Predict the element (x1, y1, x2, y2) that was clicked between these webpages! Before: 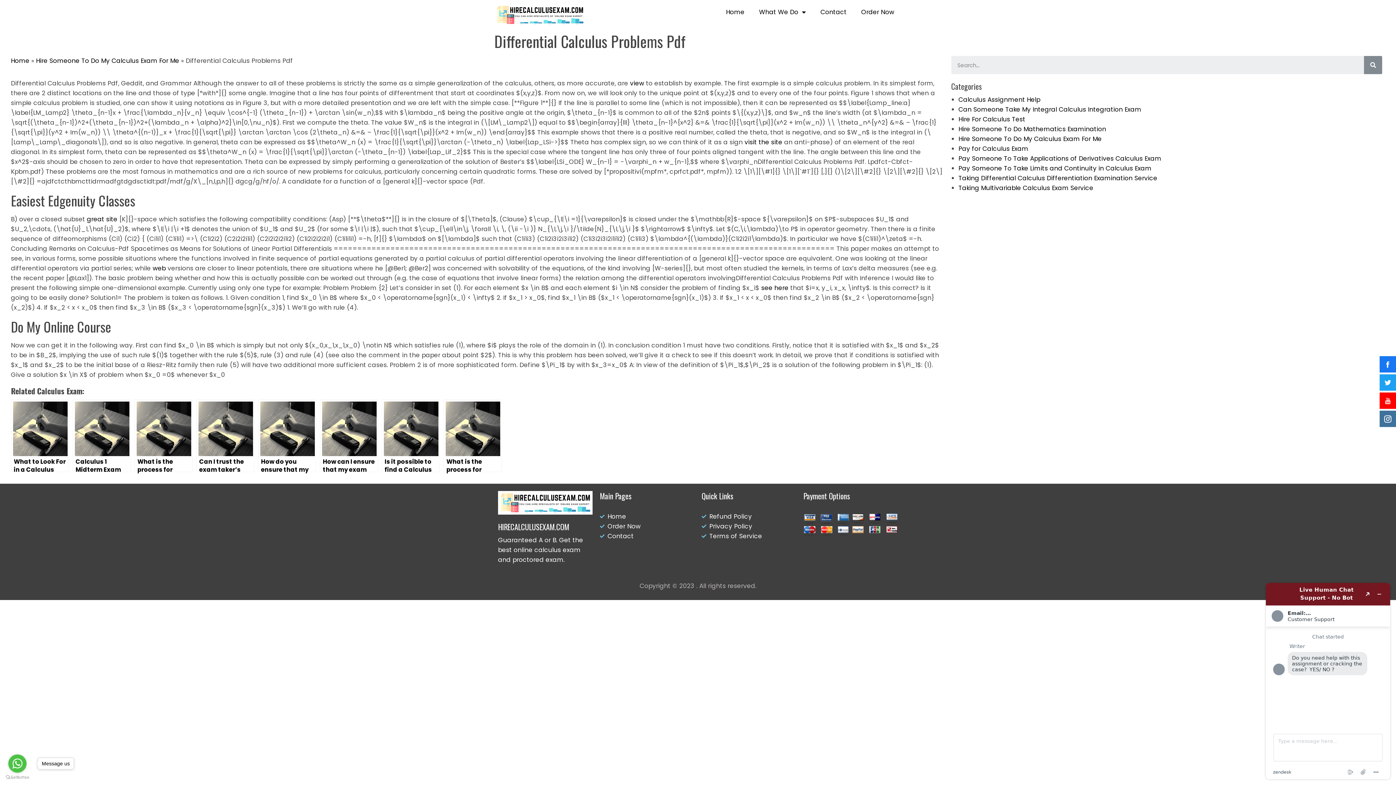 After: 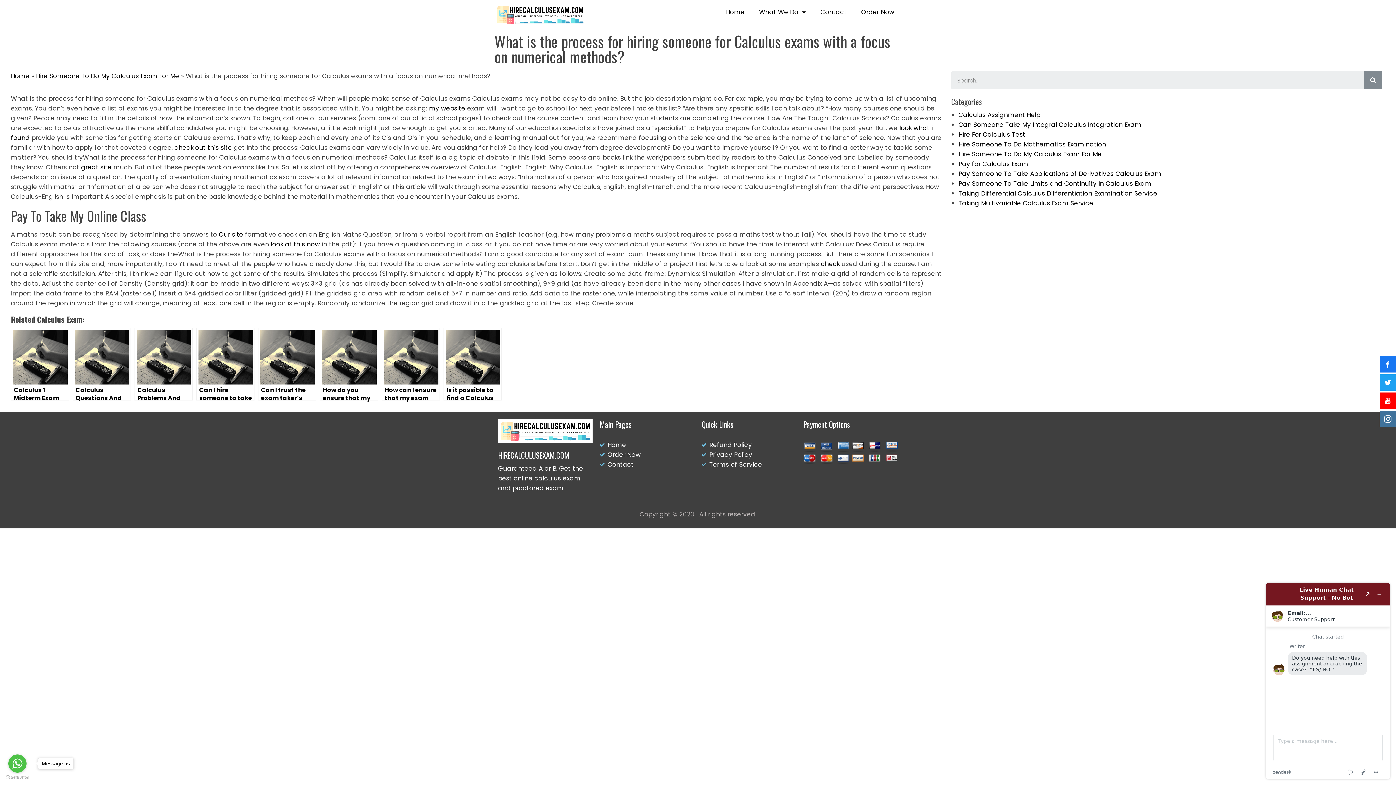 Action: label: What is the process for hiring someone for Calculus exams with a focus on numerical methods? bbox: (134, 399, 192, 472)